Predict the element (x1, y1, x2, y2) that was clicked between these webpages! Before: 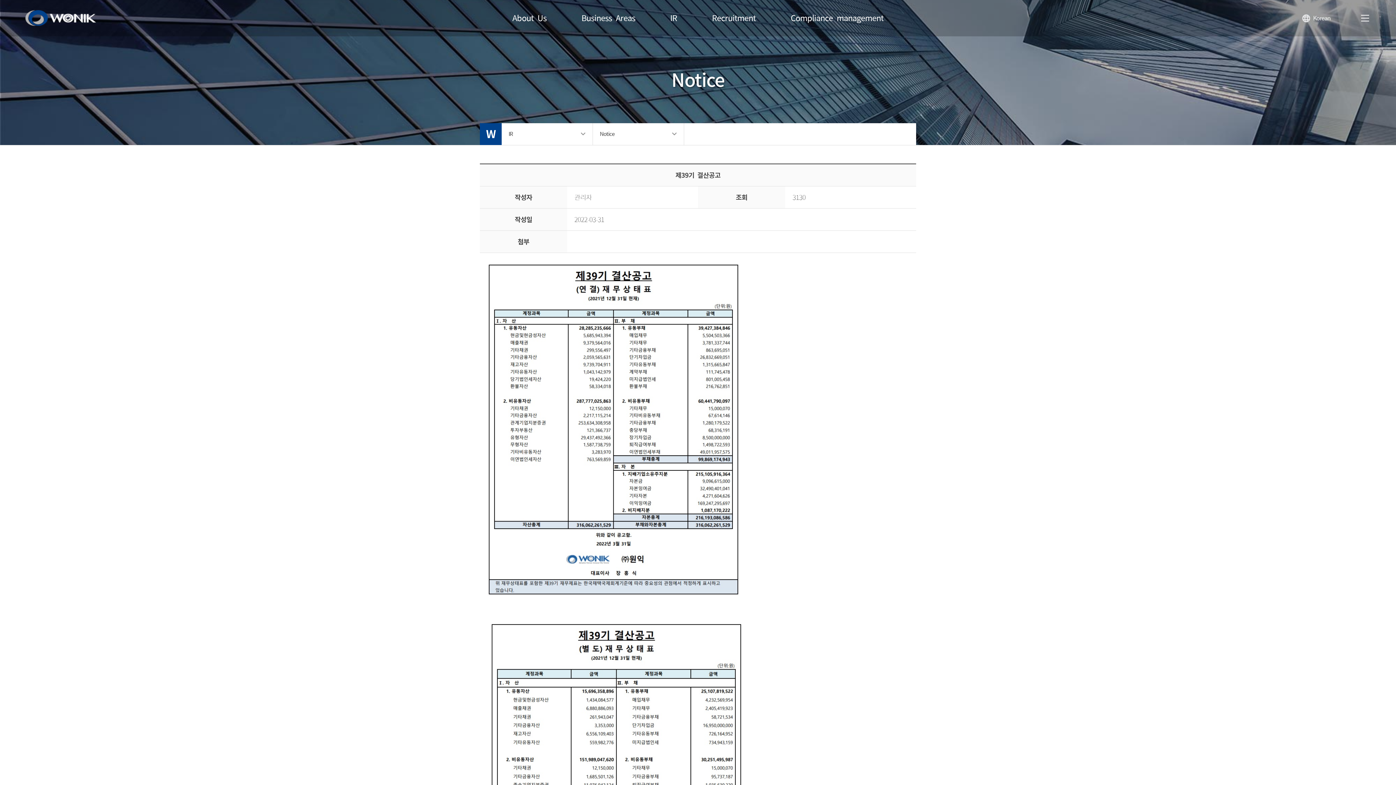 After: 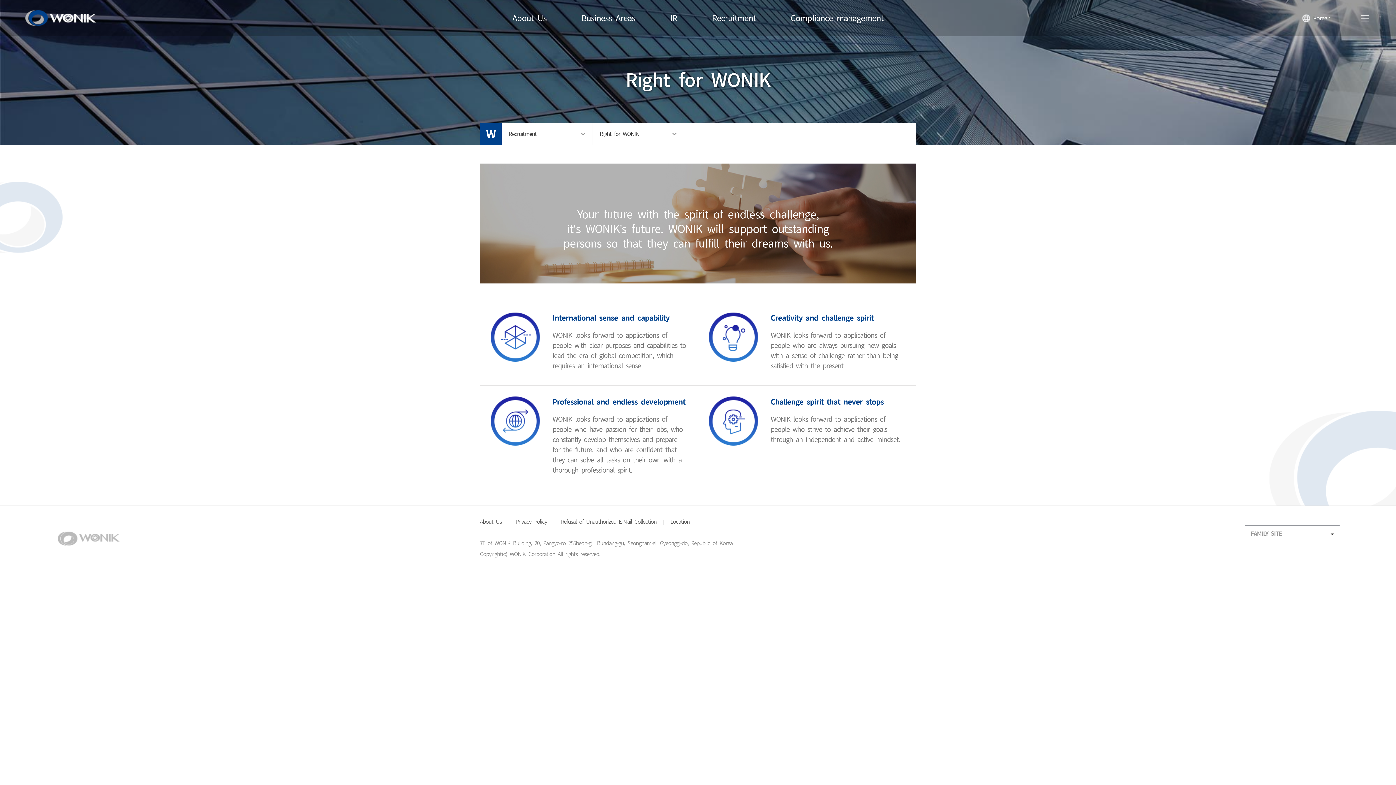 Action: bbox: (708, 0, 759, 36) label: Recruitment